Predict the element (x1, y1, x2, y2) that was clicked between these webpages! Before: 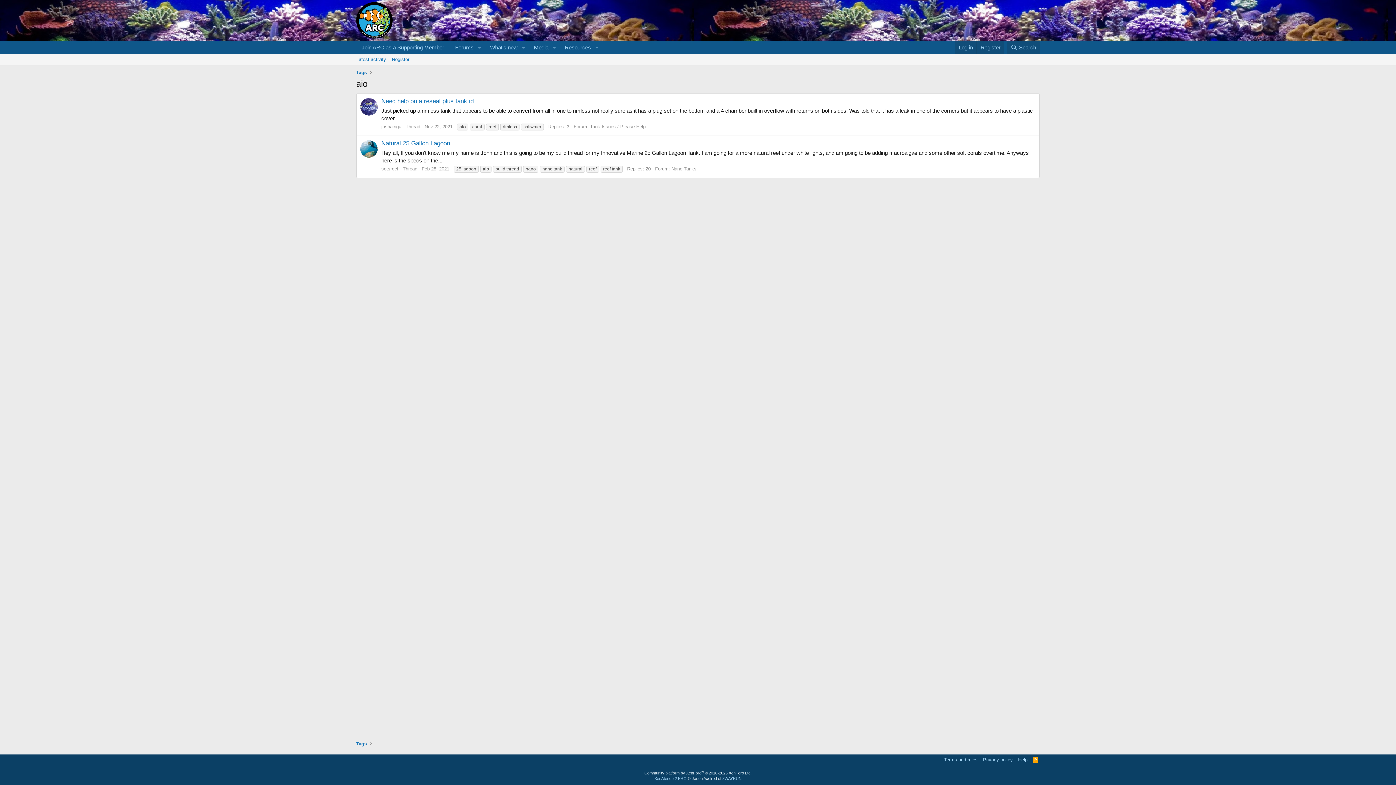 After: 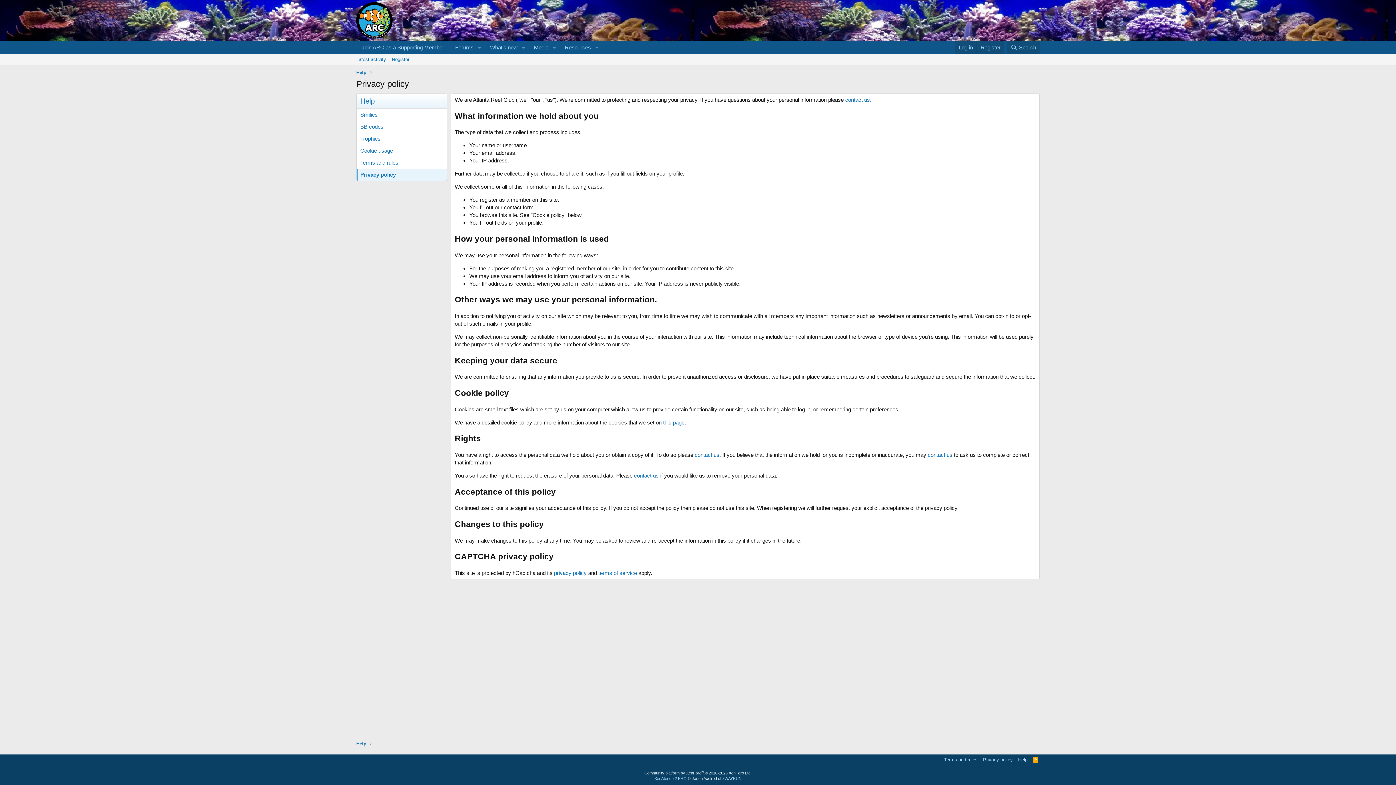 Action: bbox: (981, 756, 1014, 763) label: Privacy policy